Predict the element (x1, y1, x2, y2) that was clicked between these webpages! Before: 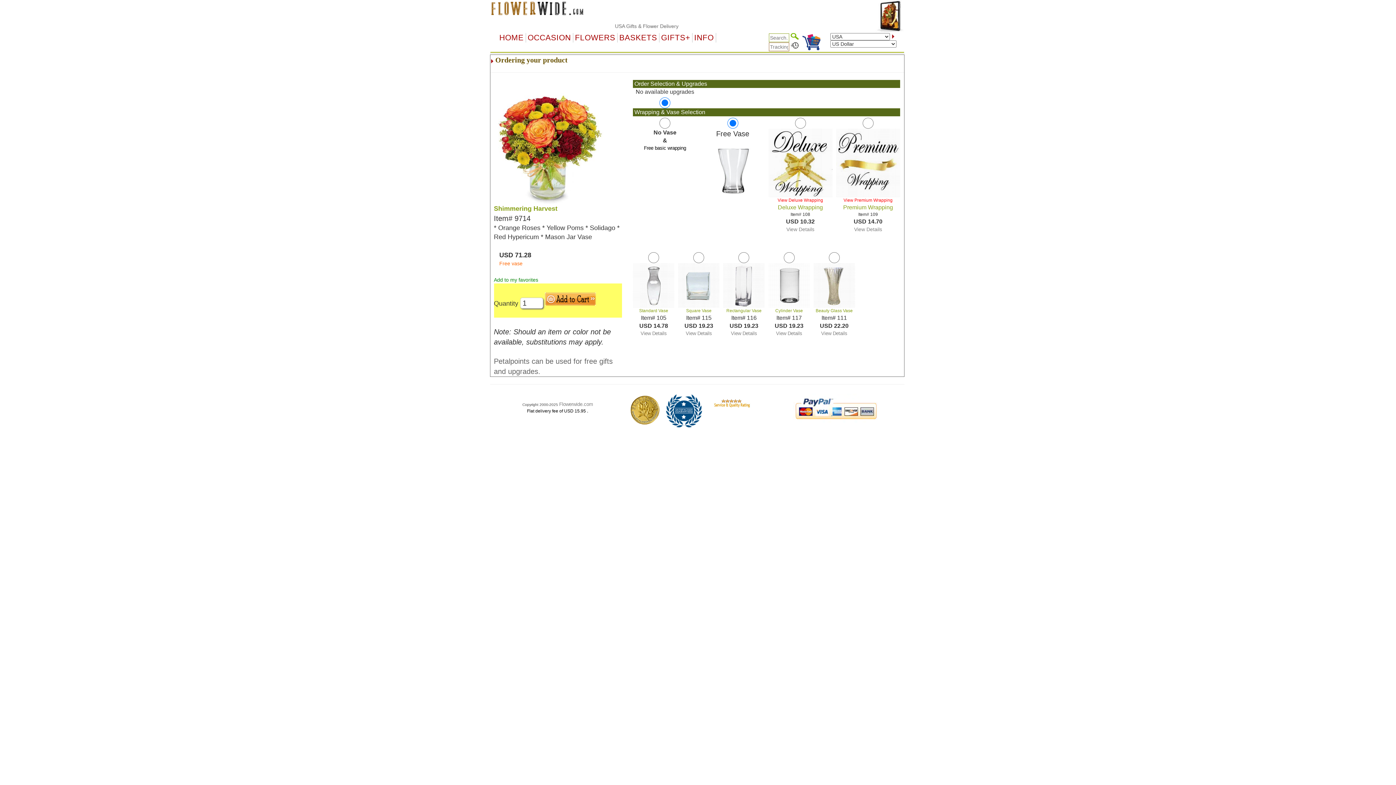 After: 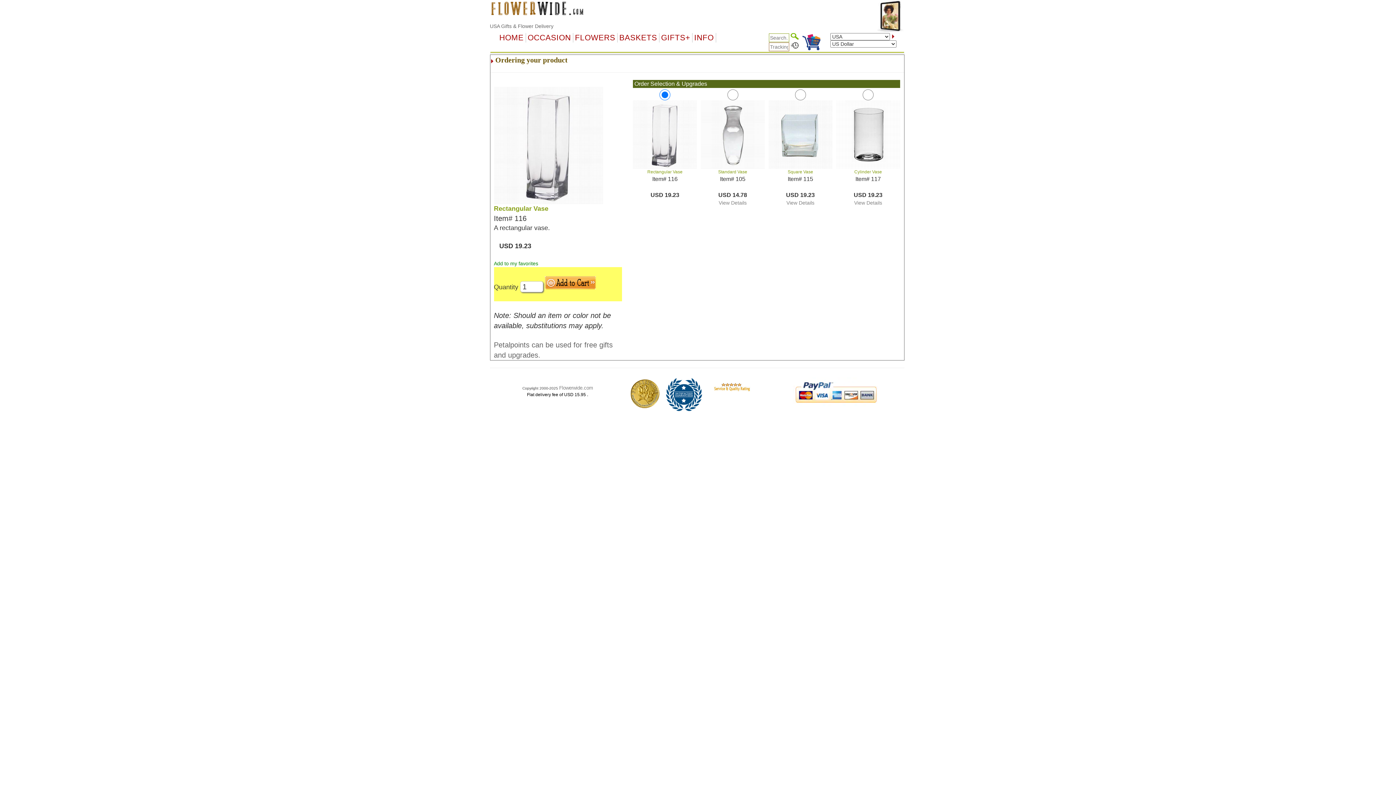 Action: label: View Details bbox: (731, 330, 757, 336)